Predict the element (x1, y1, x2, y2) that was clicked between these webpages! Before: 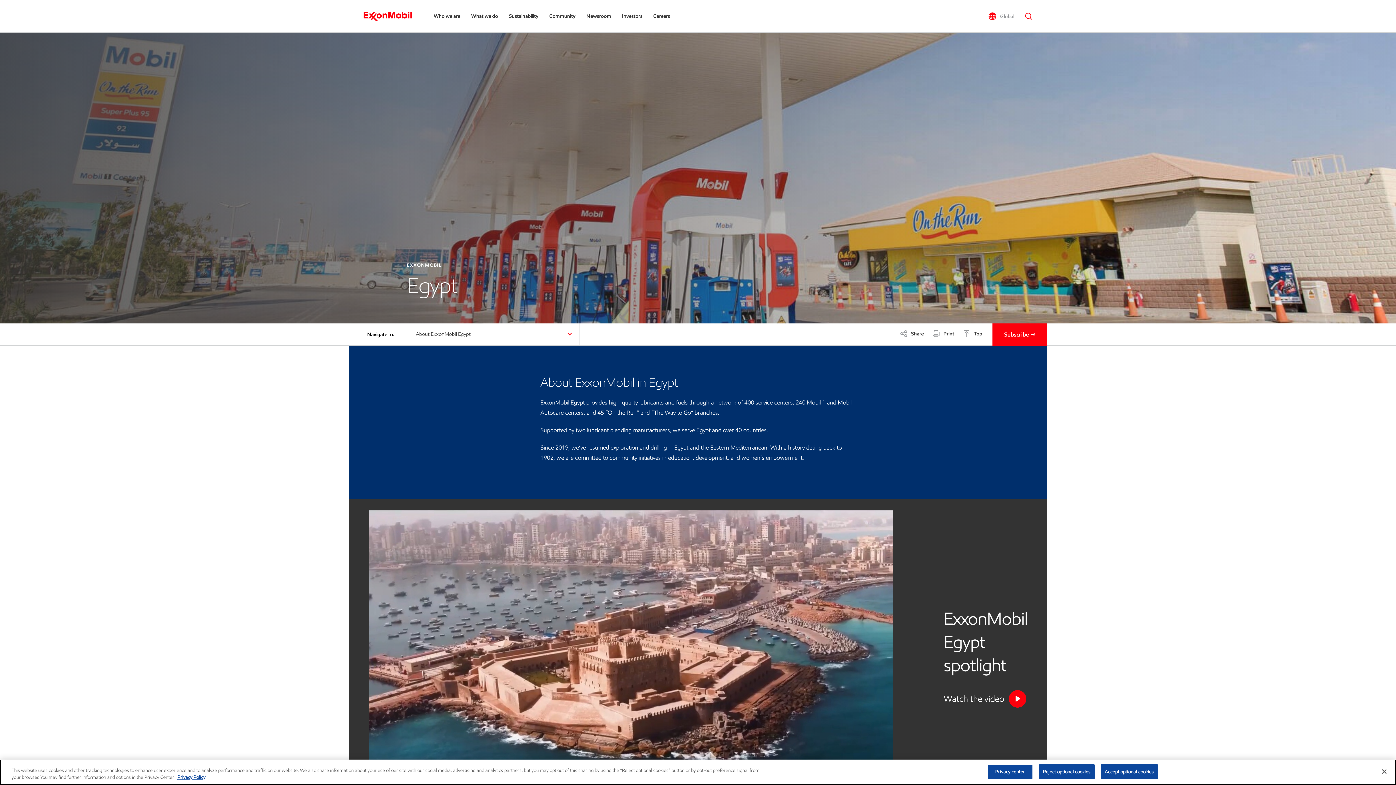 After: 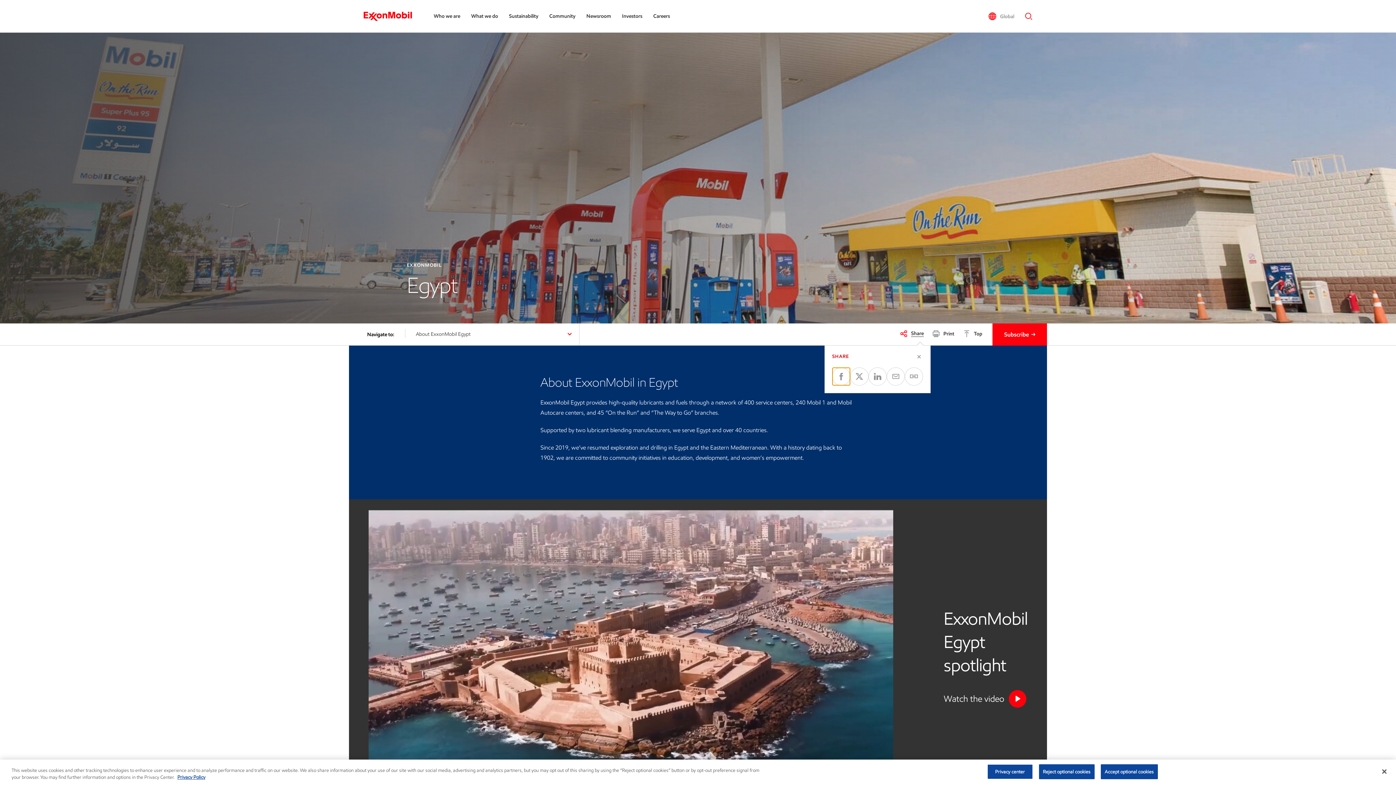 Action: label: Share bbox: (900, 330, 924, 337)